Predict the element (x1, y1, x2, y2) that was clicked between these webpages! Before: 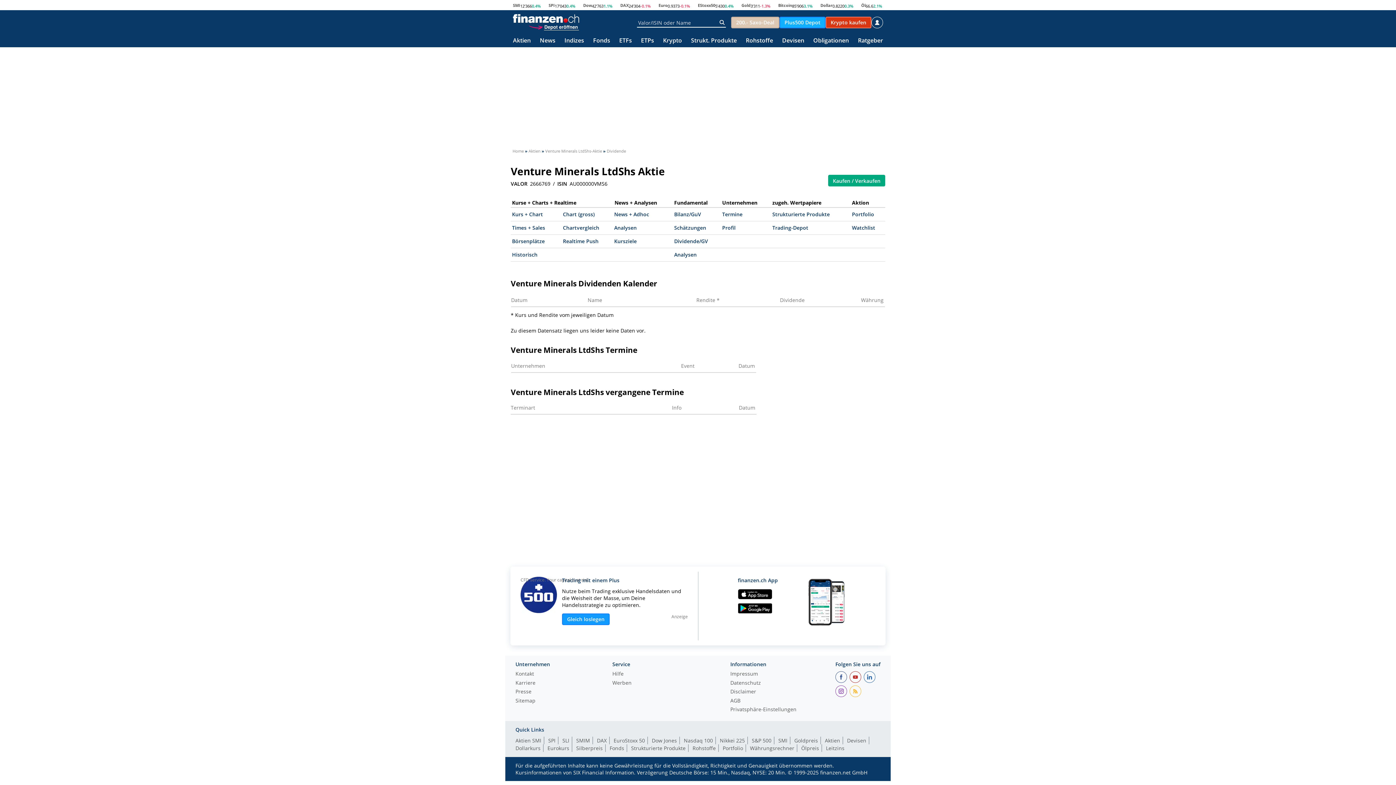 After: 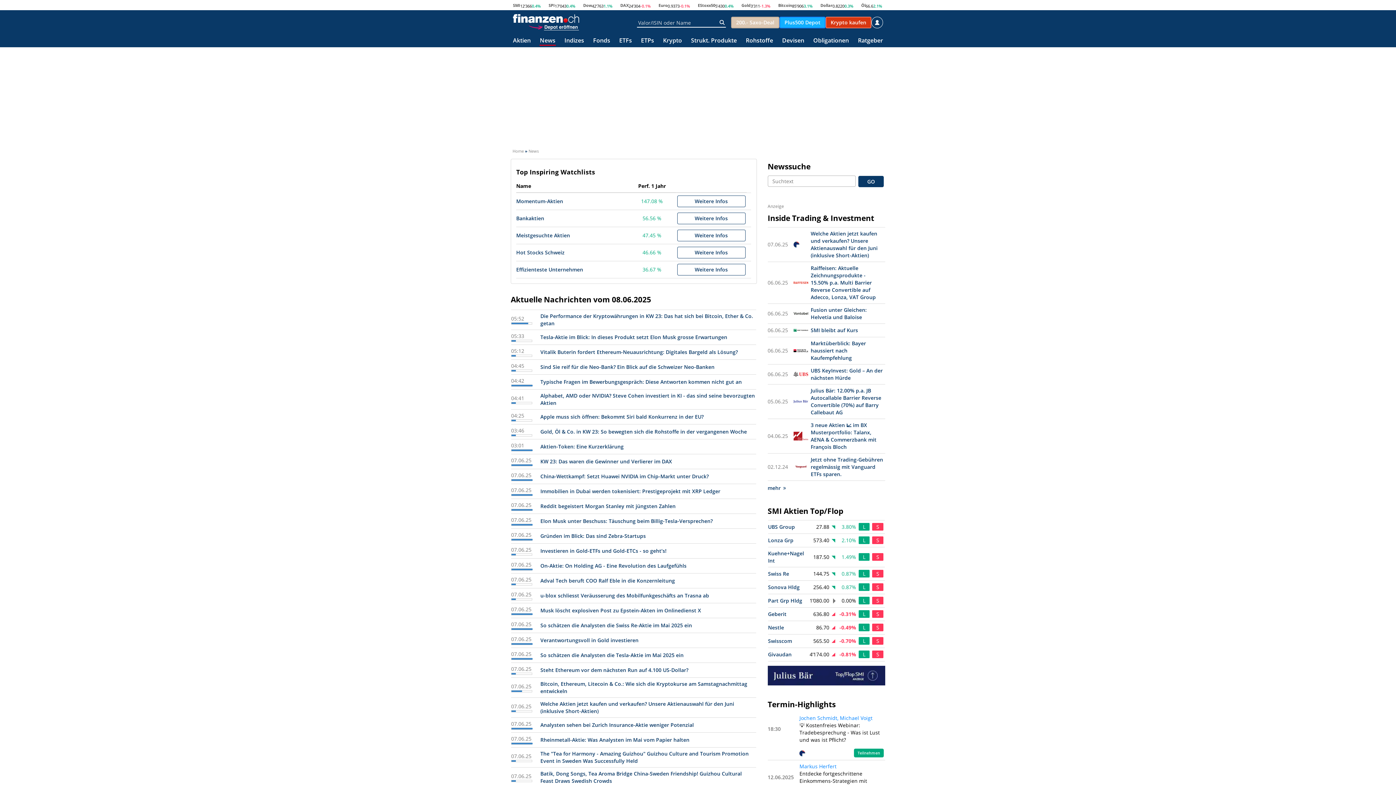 Action: label: News bbox: (539, 37, 555, 44)